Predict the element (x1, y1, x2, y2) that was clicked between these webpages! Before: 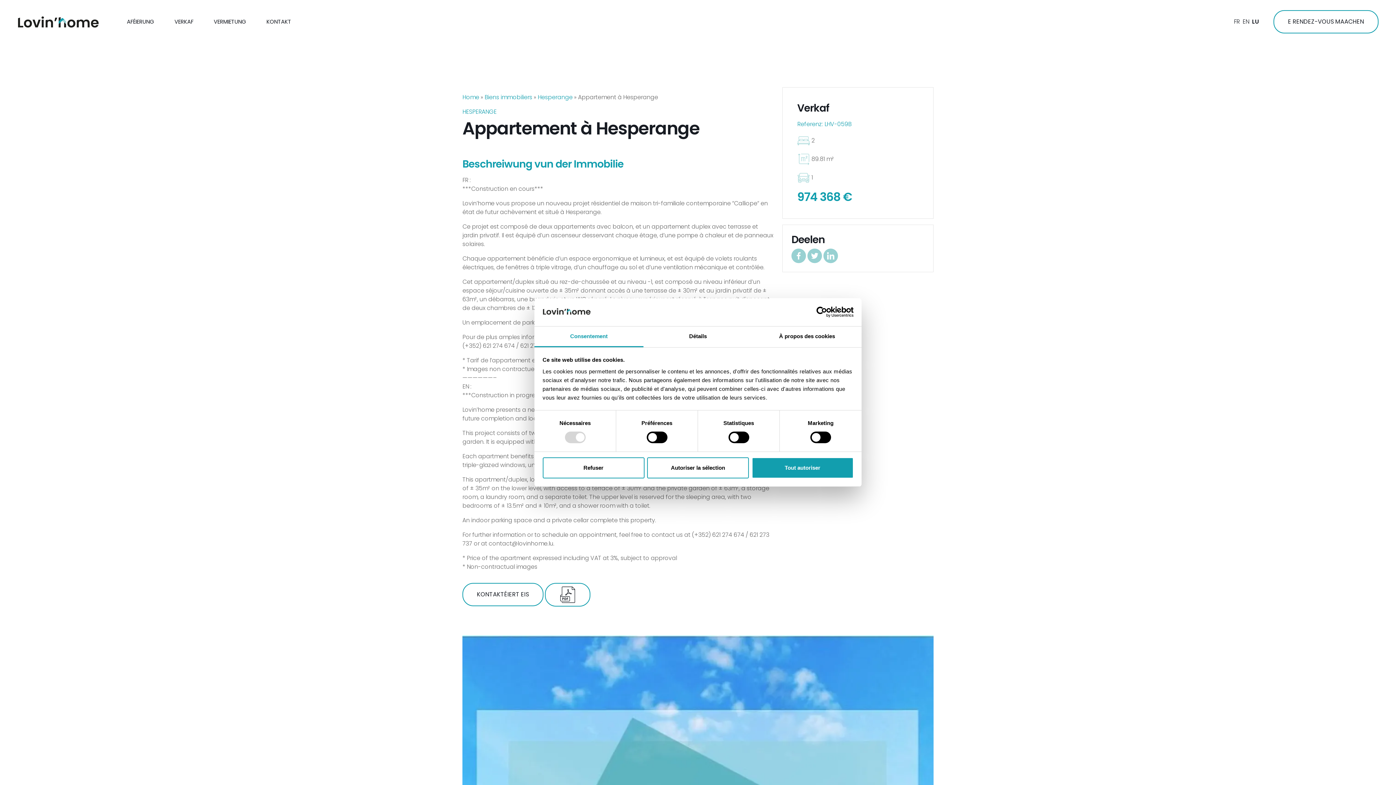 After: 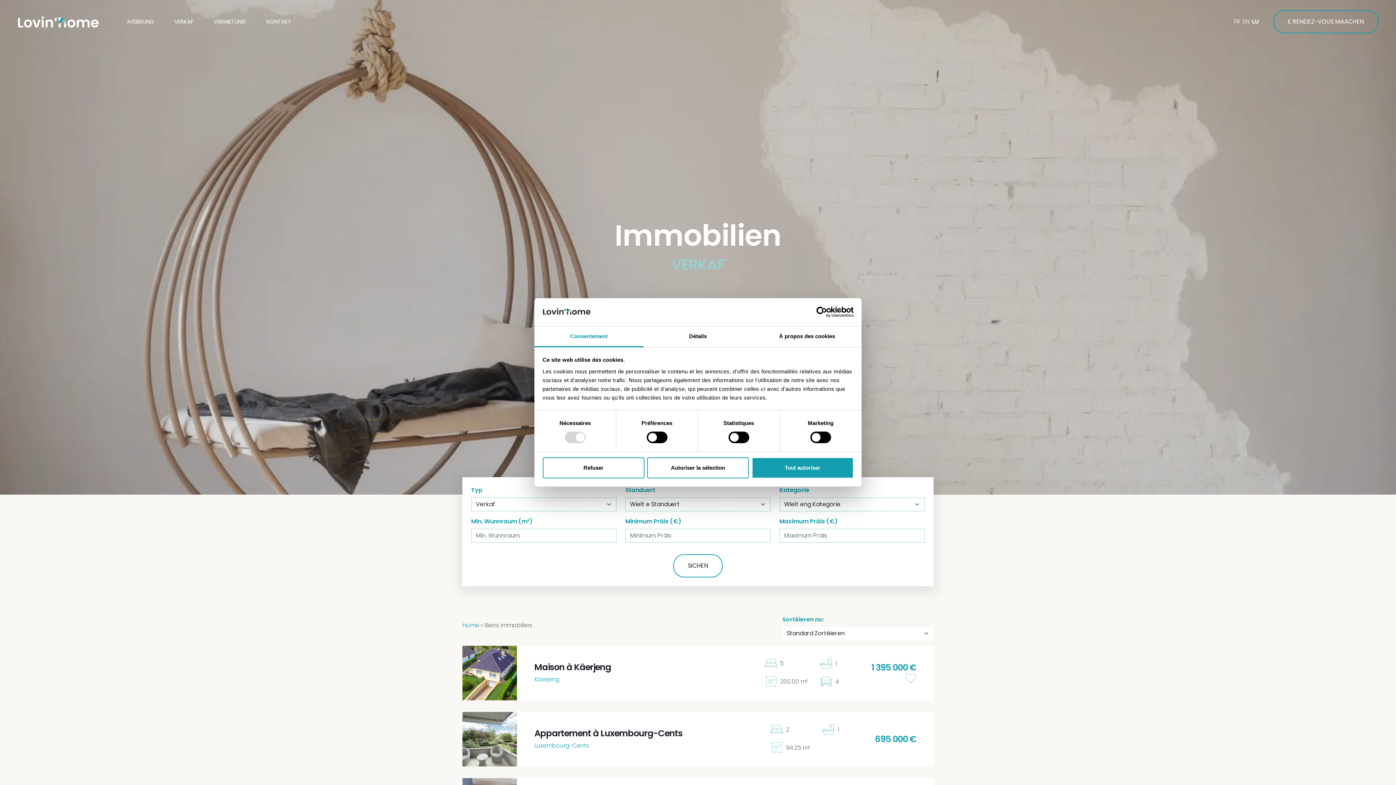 Action: bbox: (171, 14, 196, 28) label: VERKAF